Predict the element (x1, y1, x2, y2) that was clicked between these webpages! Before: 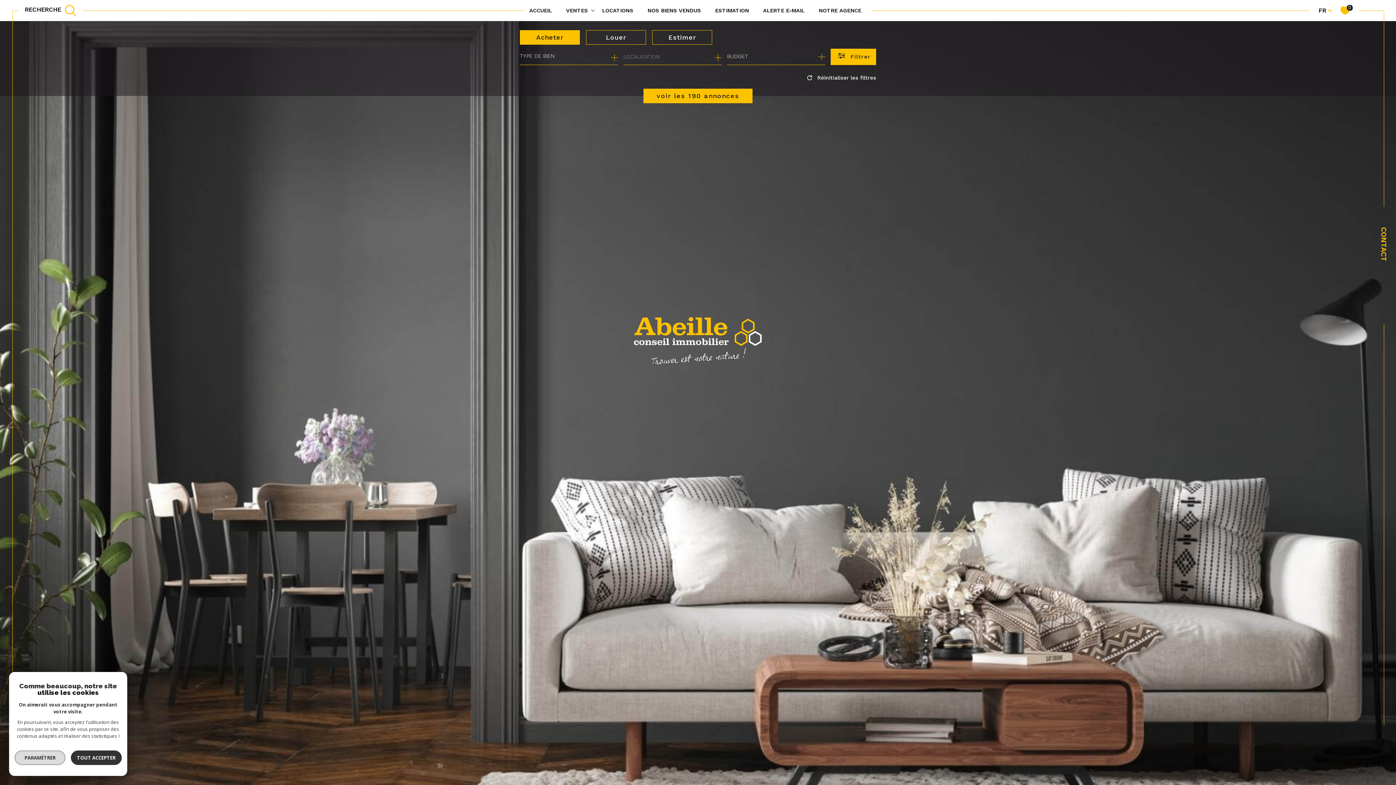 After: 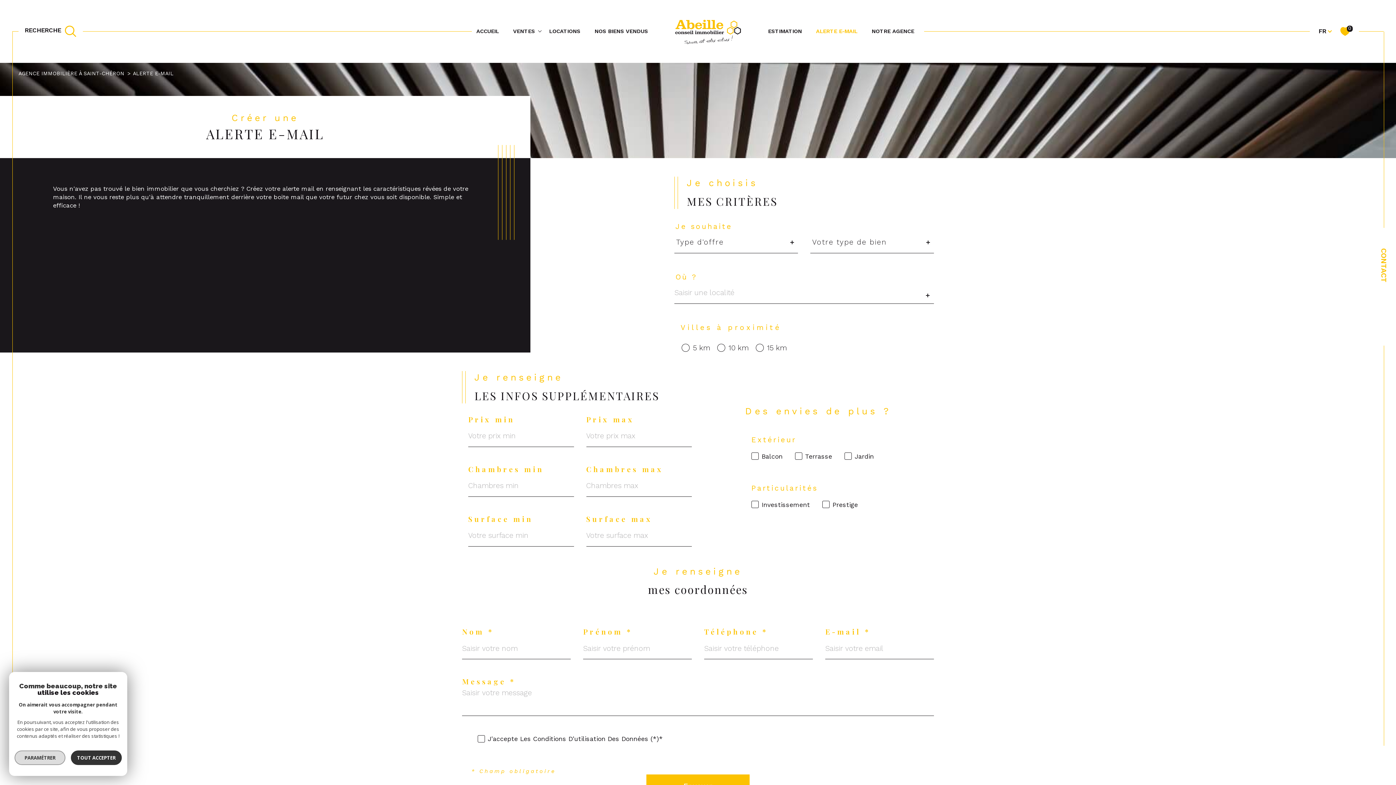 Action: label: ALERTE E-MAIL bbox: (761, 6, 806, 14)